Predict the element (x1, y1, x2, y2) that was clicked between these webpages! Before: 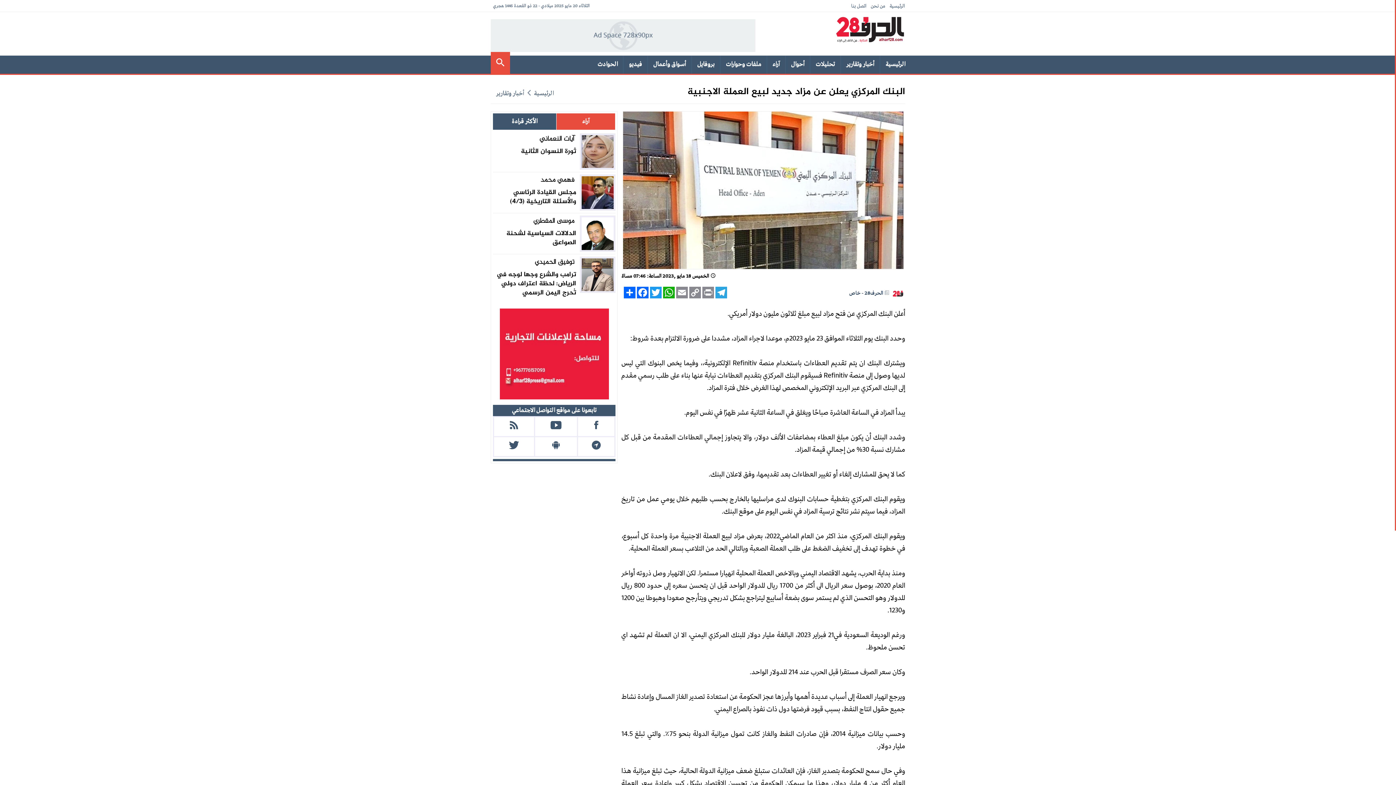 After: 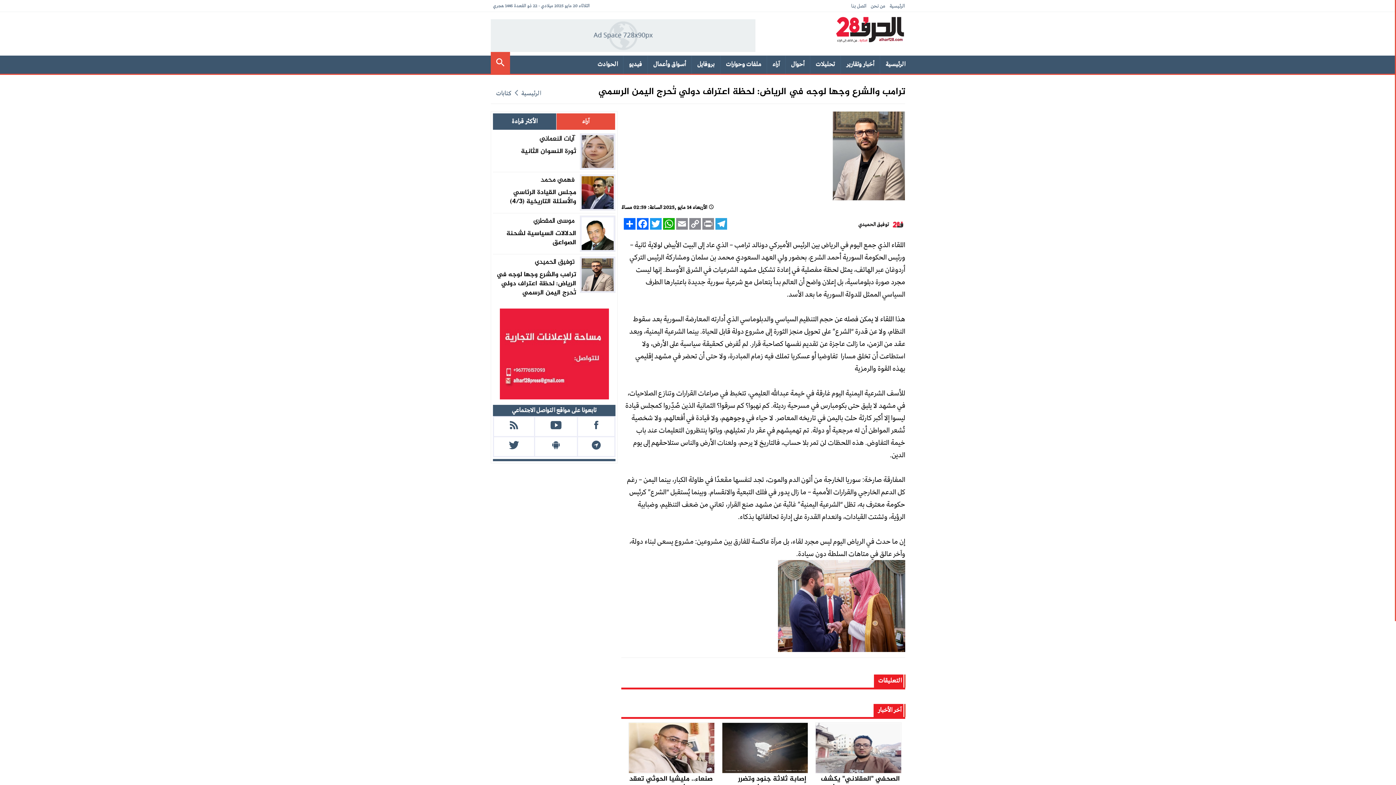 Action: bbox: (493, 270, 576, 297) label: ترامب والشرع وجها لوجه في الرياض: لحظة اعتراف دولي تُحرج اليمن الرسمي